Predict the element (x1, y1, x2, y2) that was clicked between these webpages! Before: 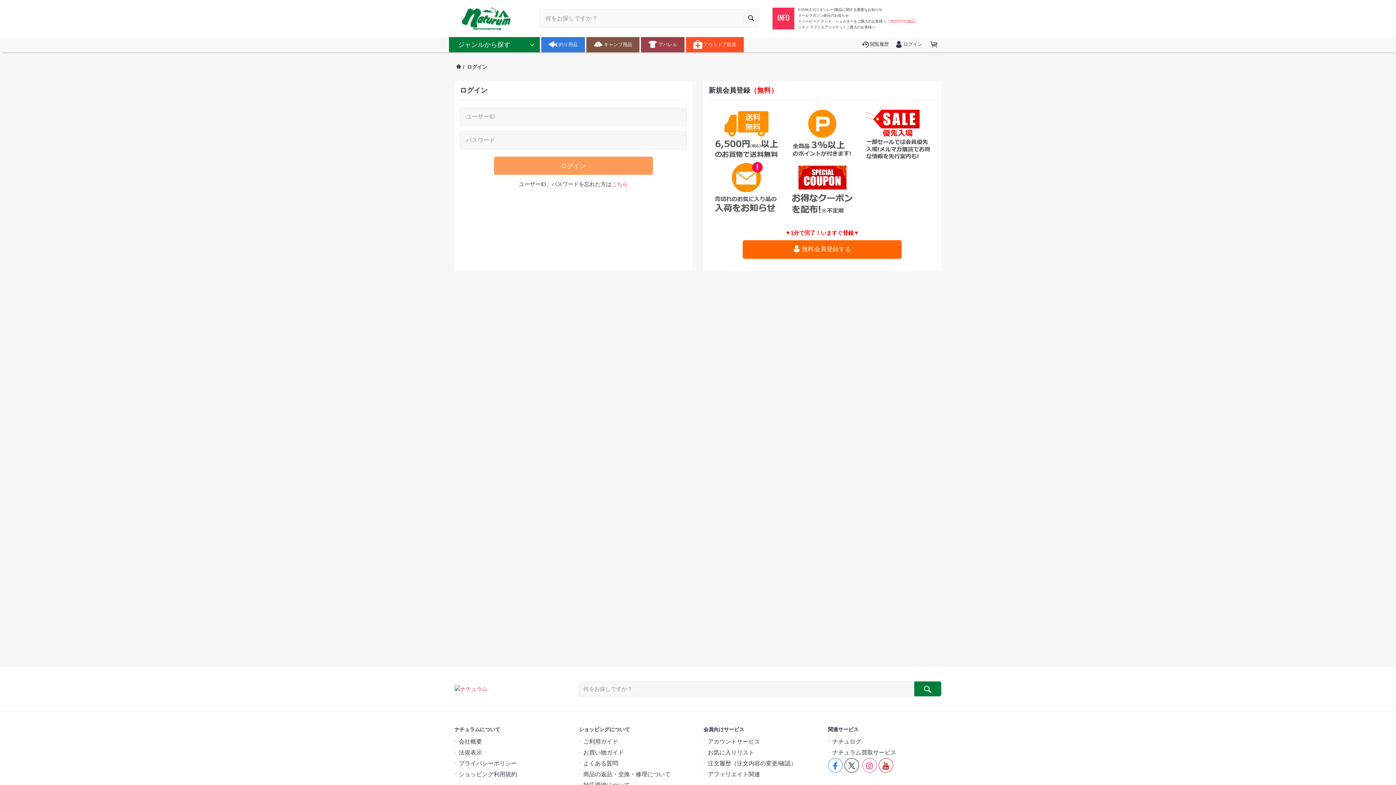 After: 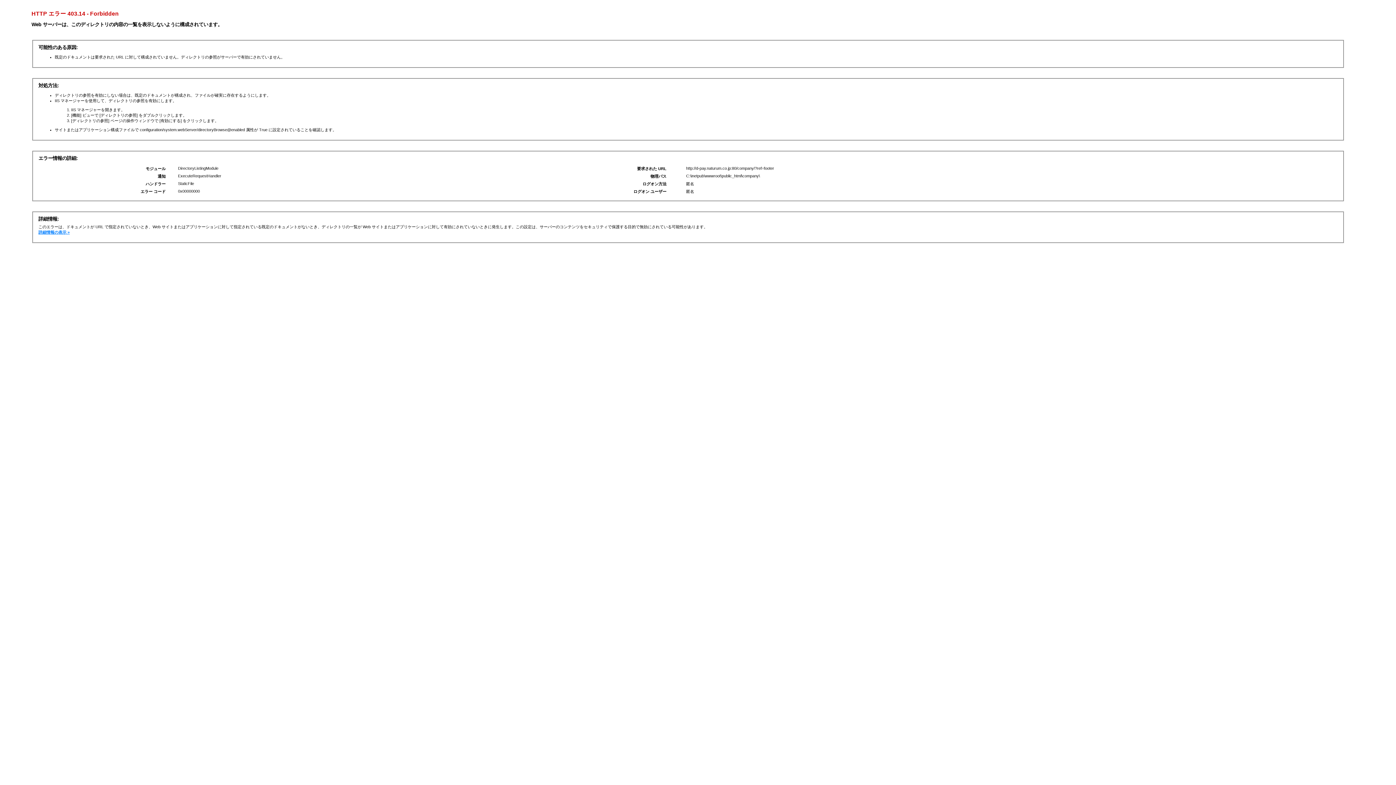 Action: label: 会社概要 bbox: (454, 736, 482, 747)